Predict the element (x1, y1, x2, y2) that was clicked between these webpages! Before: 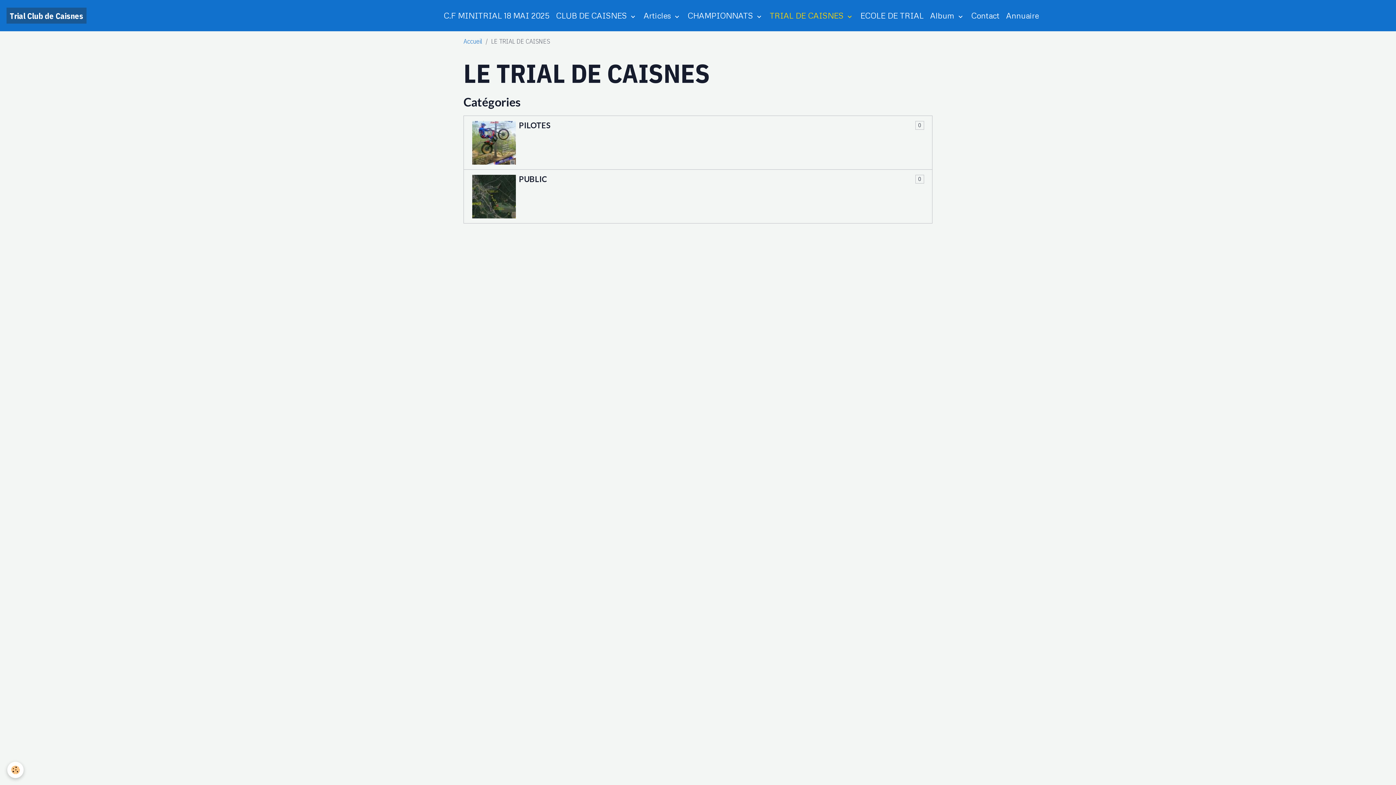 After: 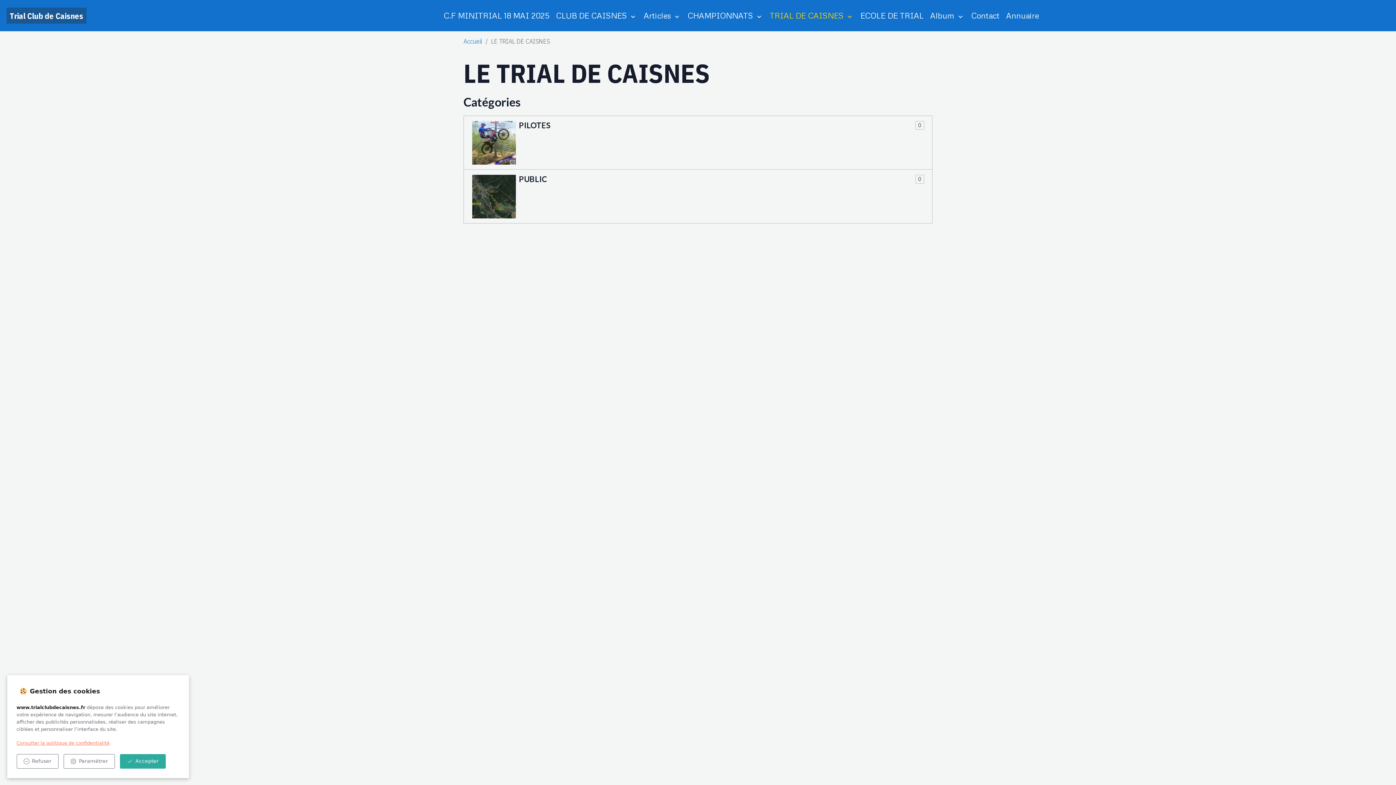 Action: label: Cookies bbox: (7, 762, 23, 778)